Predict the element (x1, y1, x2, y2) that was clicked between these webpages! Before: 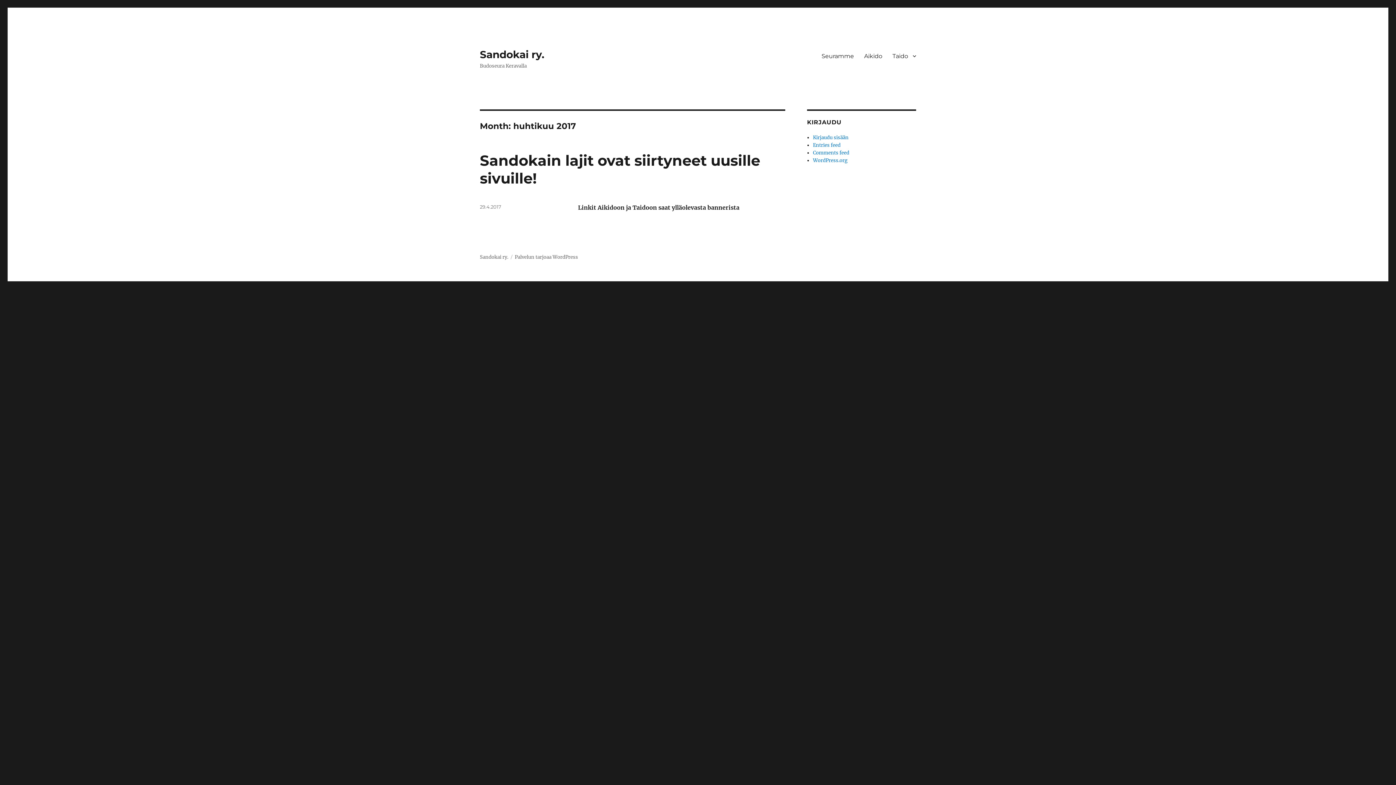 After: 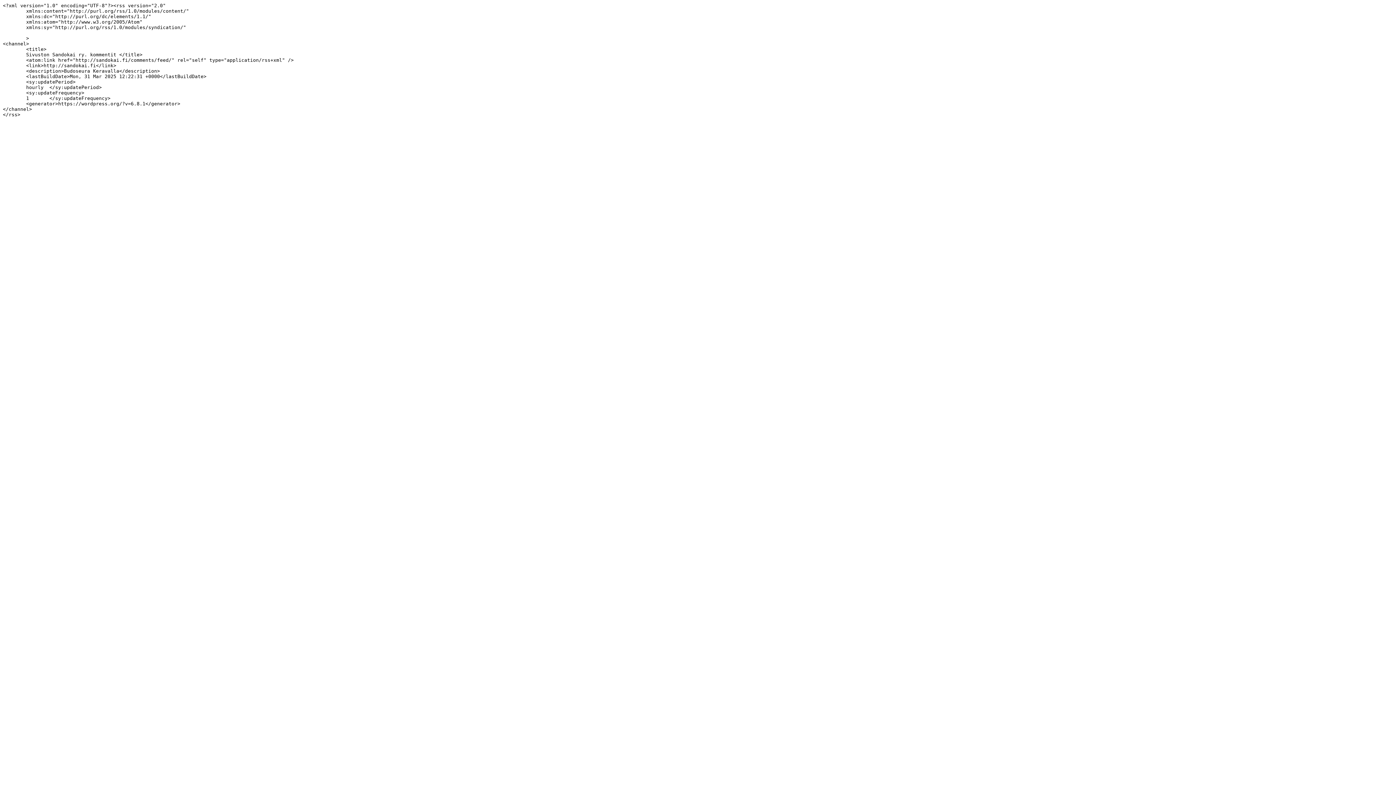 Action: label: Comments feed bbox: (813, 149, 849, 156)